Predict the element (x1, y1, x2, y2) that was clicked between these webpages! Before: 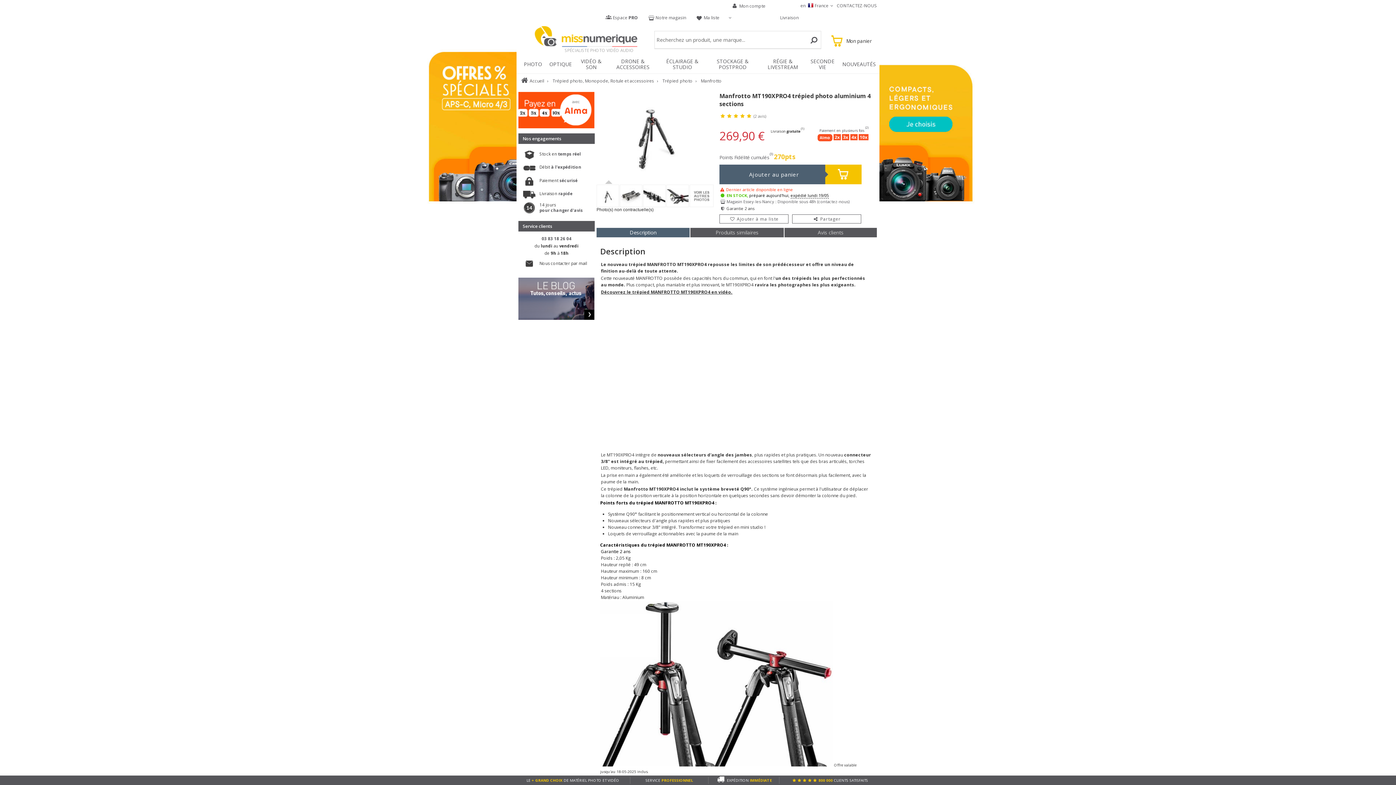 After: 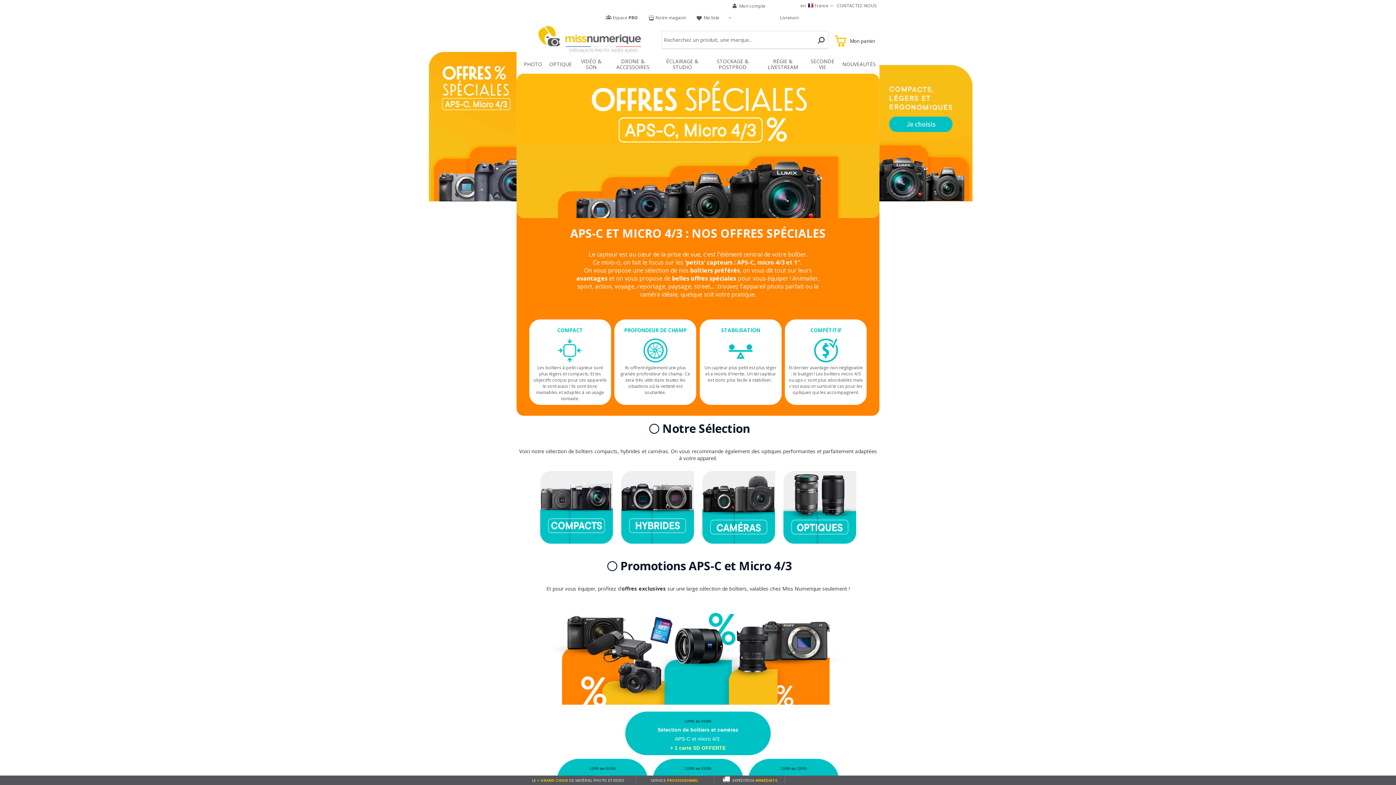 Action: bbox: (0, 0, 516, 785)